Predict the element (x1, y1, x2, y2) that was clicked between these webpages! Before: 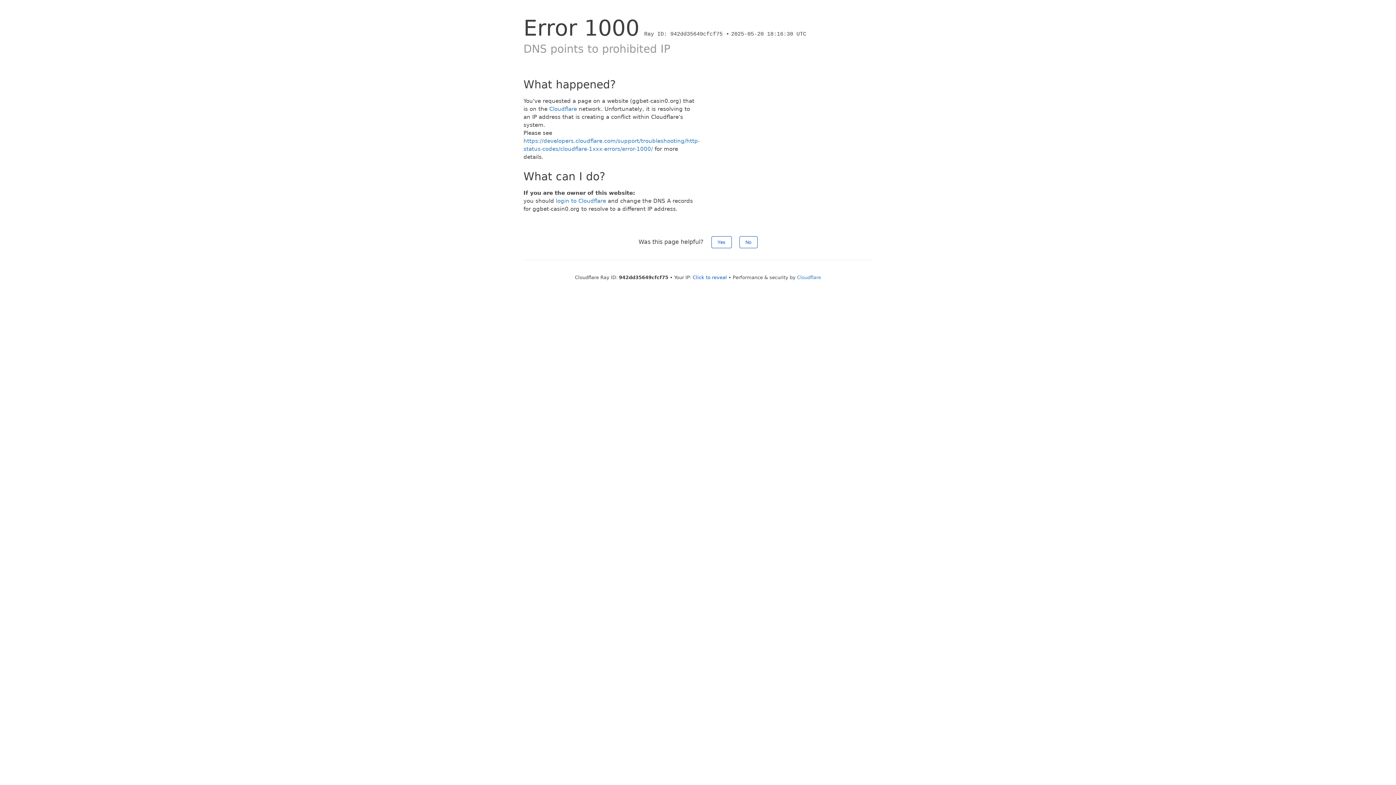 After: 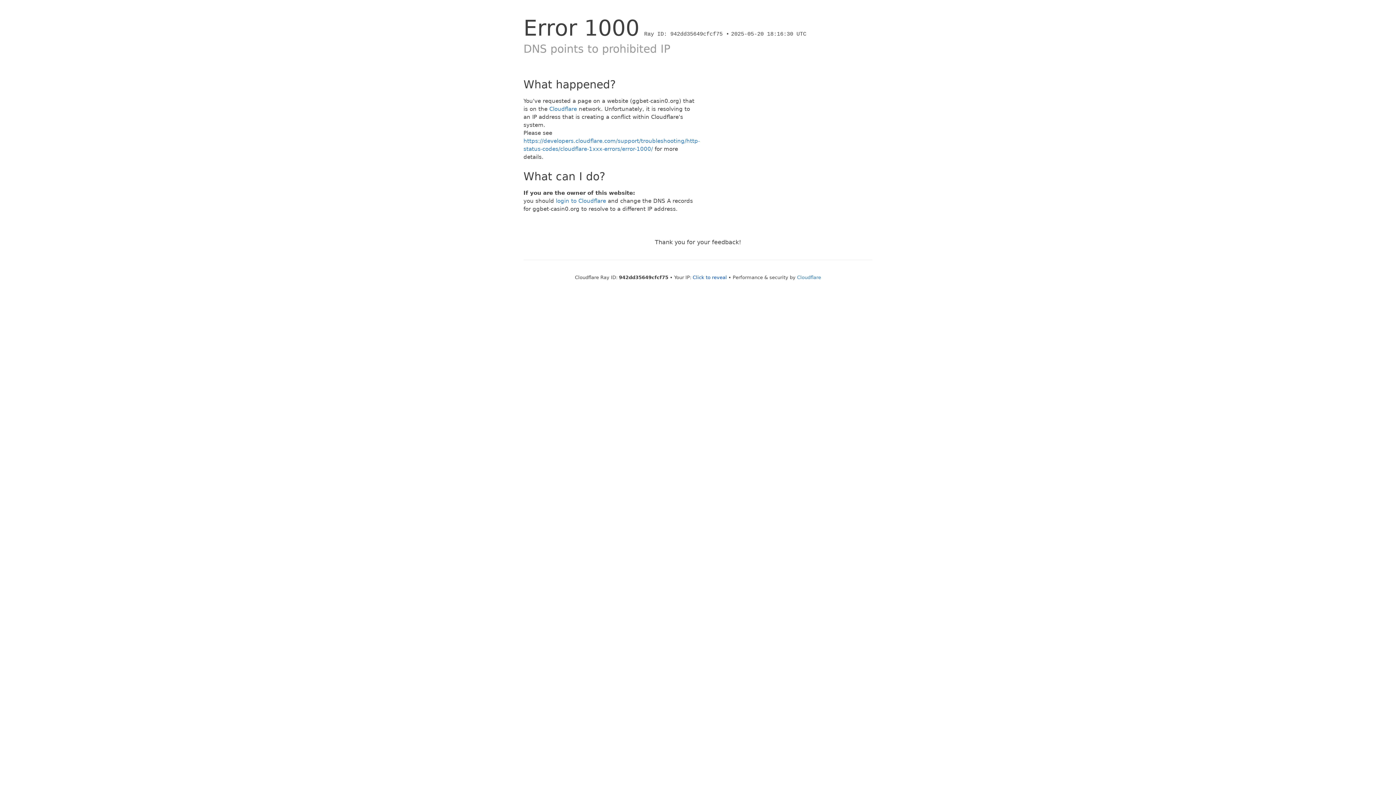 Action: label: Yes bbox: (711, 236, 731, 248)